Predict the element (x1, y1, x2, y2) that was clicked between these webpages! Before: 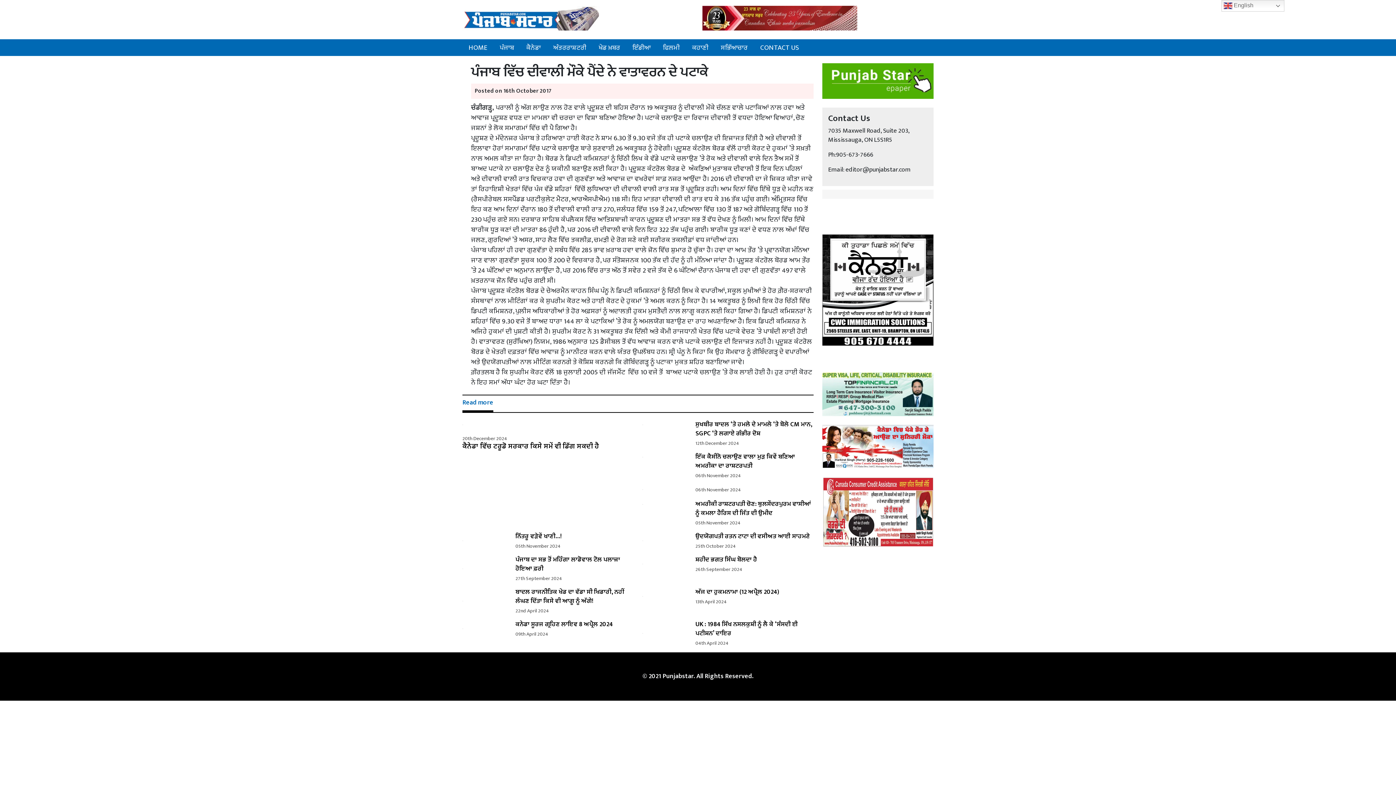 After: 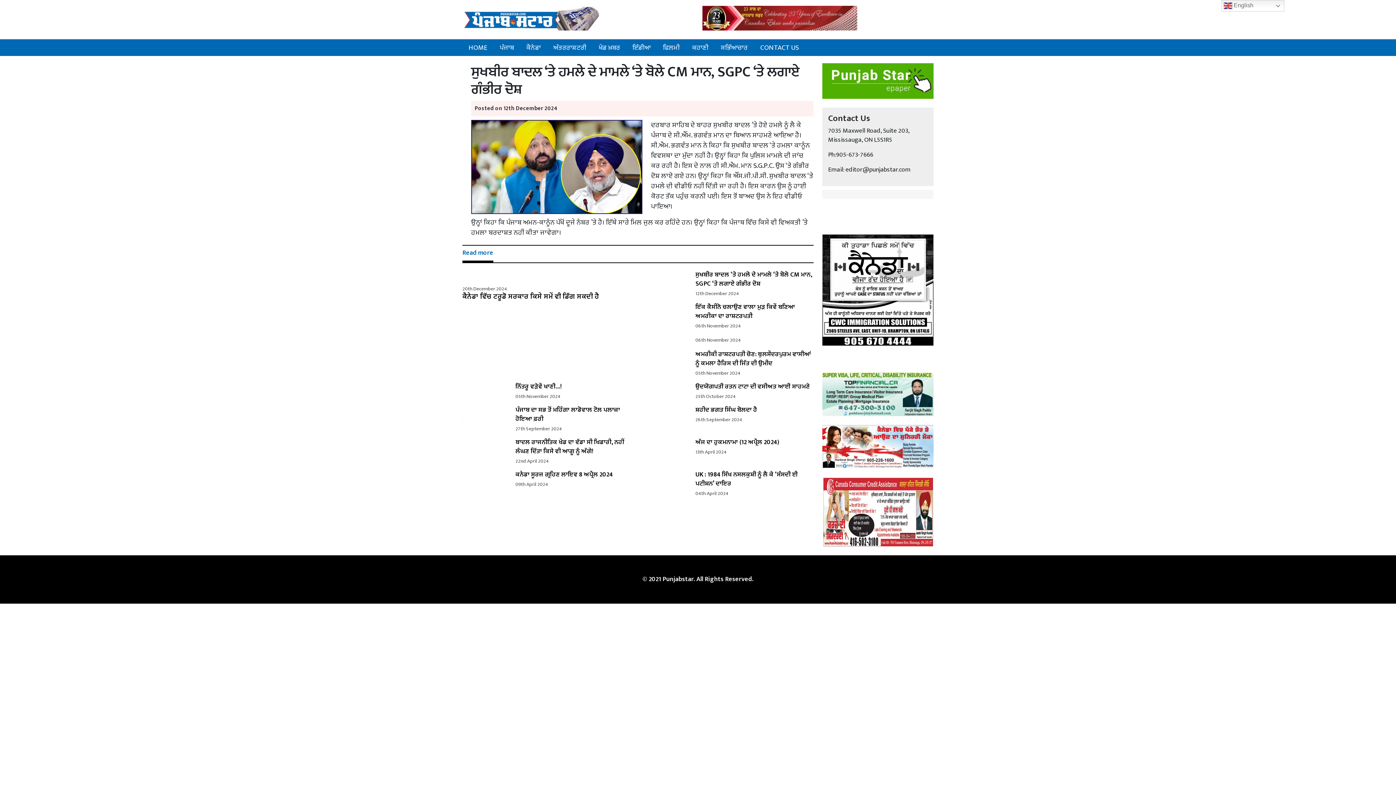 Action: label: ਸੁਖਬੀਰ ਬਾਦਲ ‘ਤੇ ਹਮਲੇ ਦੇ ਮਾਮਲੇ ‘ਤੇ ਬੋਲੇ ​​CM ਮਾਨ, SGPC ‘ਤੇ ਲਗਾਏ ਗੰਭੀਰ ਦੋਸ਼
12th December 2024 bbox: (642, 420, 813, 446)